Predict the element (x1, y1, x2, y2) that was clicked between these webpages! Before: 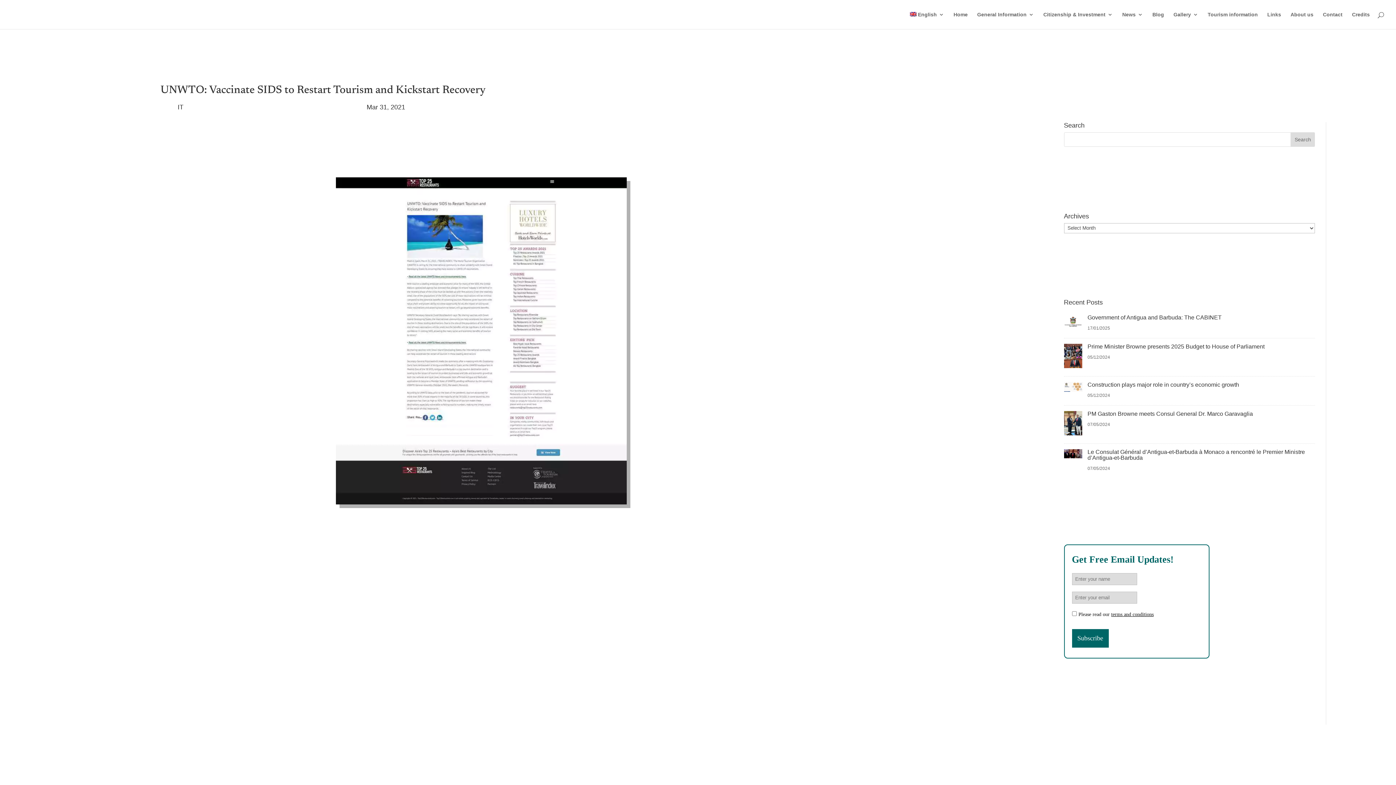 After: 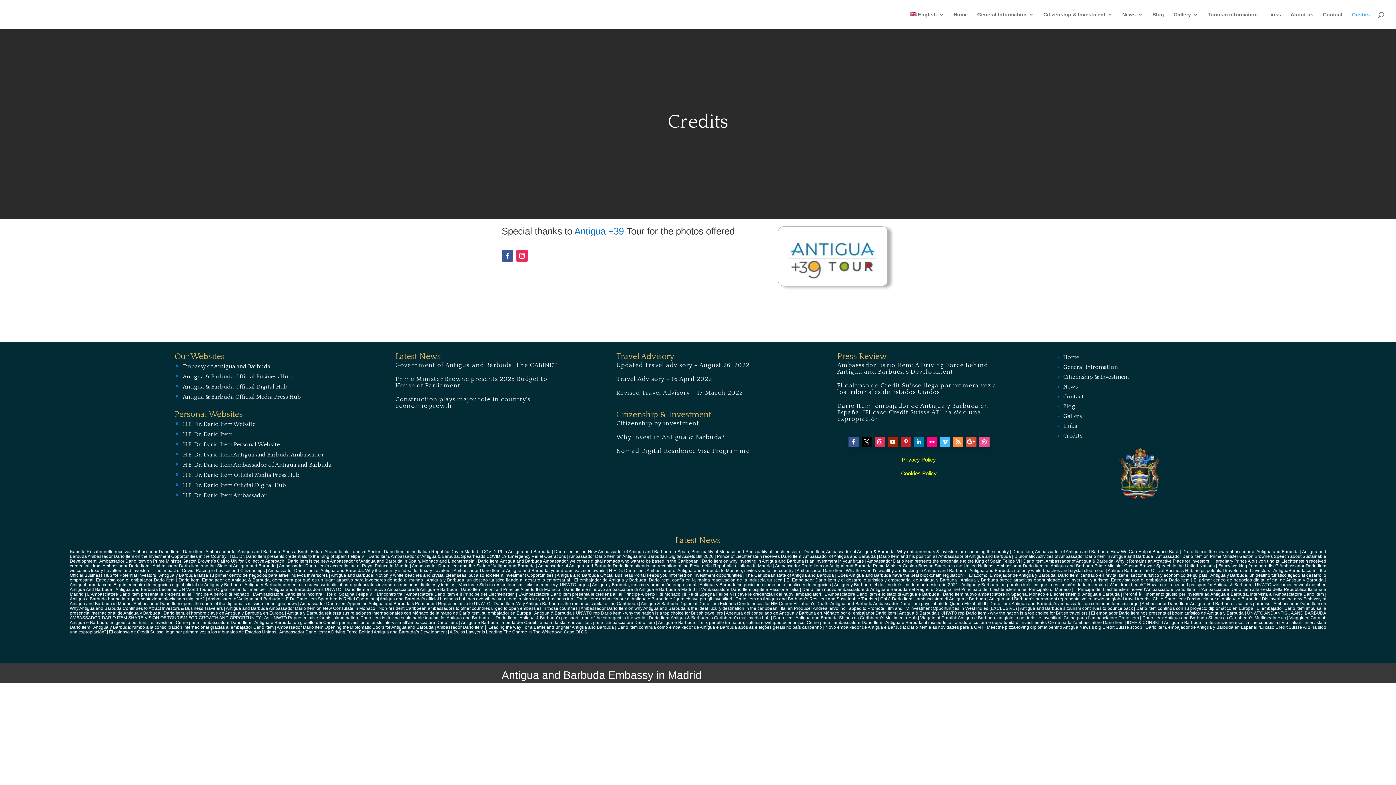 Action: bbox: (1352, 12, 1370, 29) label: Credits